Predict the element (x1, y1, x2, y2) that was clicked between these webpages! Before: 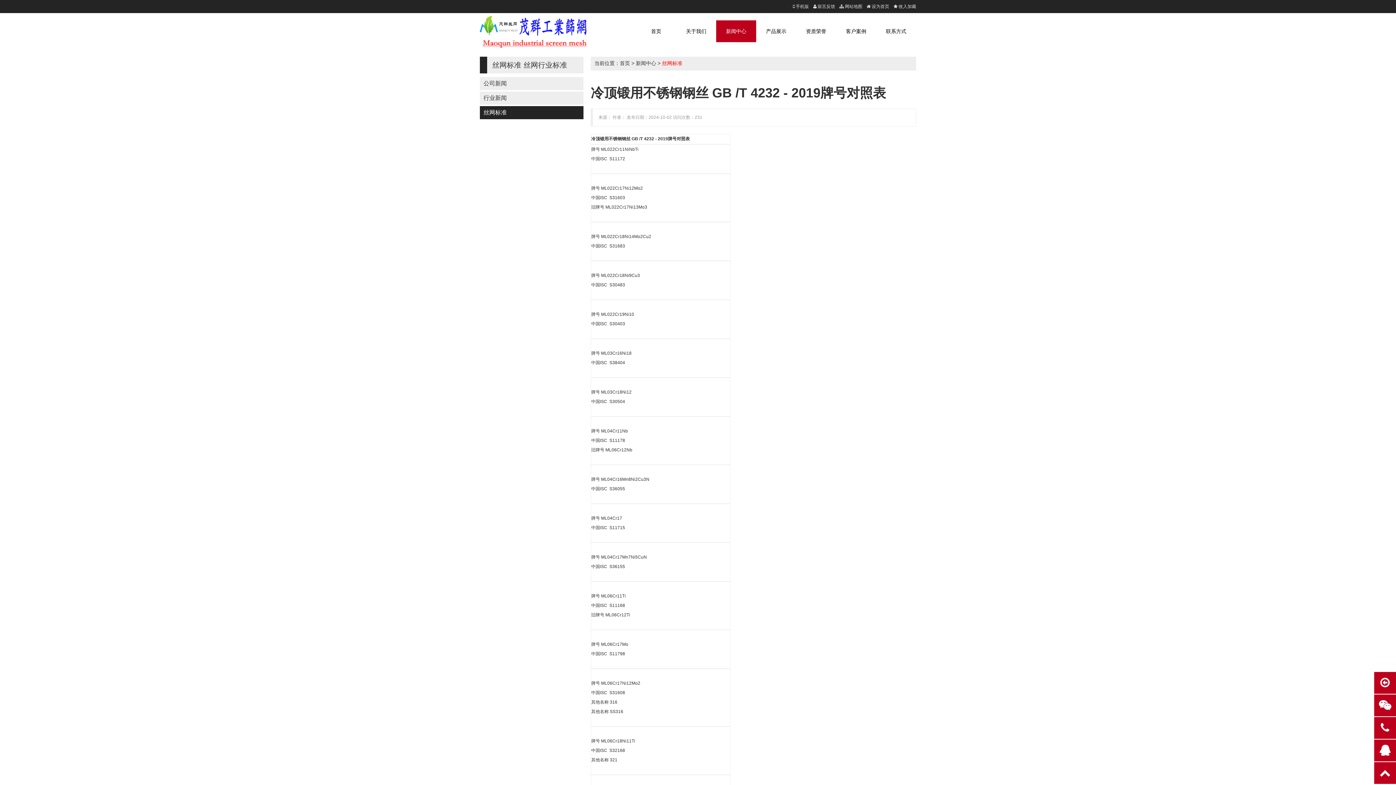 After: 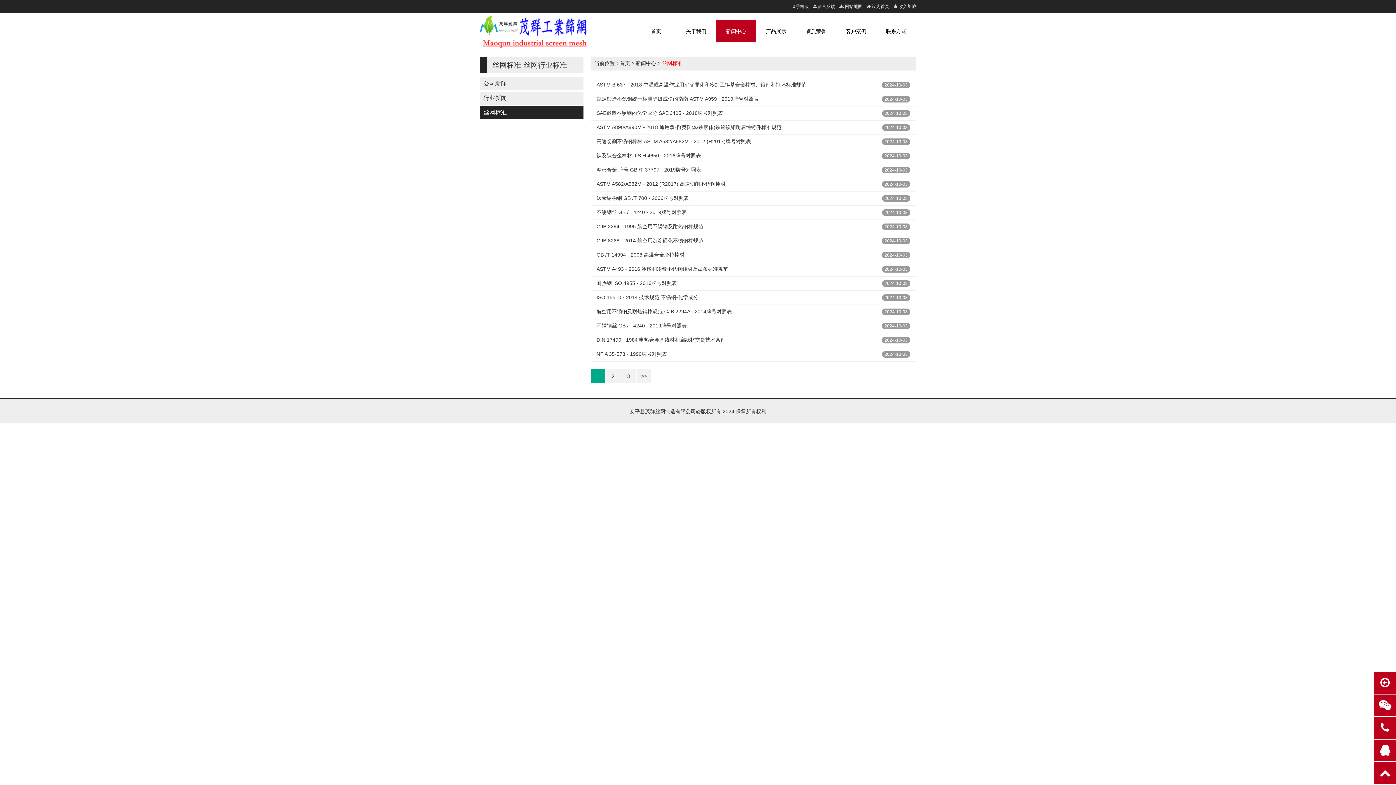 Action: bbox: (480, 106, 583, 119) label: 丝网标准